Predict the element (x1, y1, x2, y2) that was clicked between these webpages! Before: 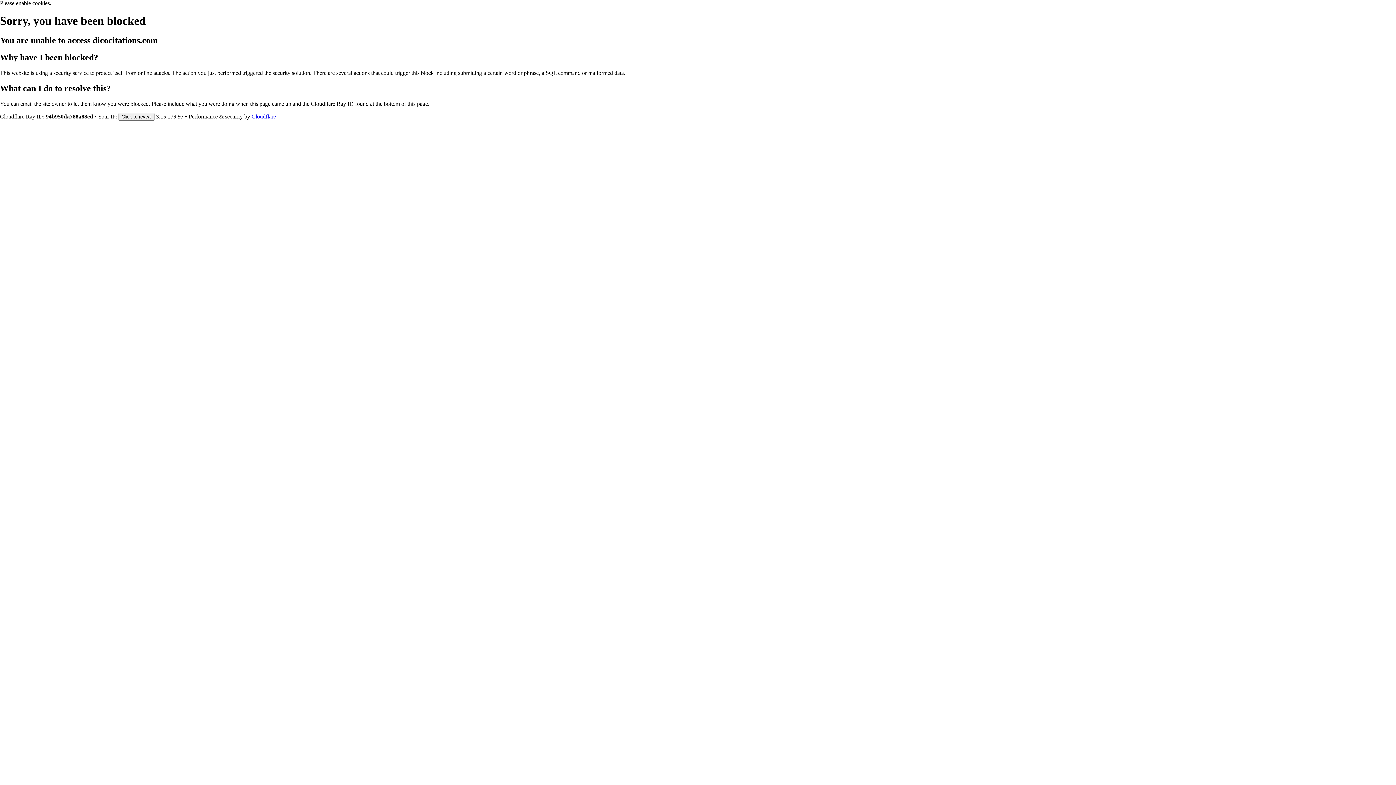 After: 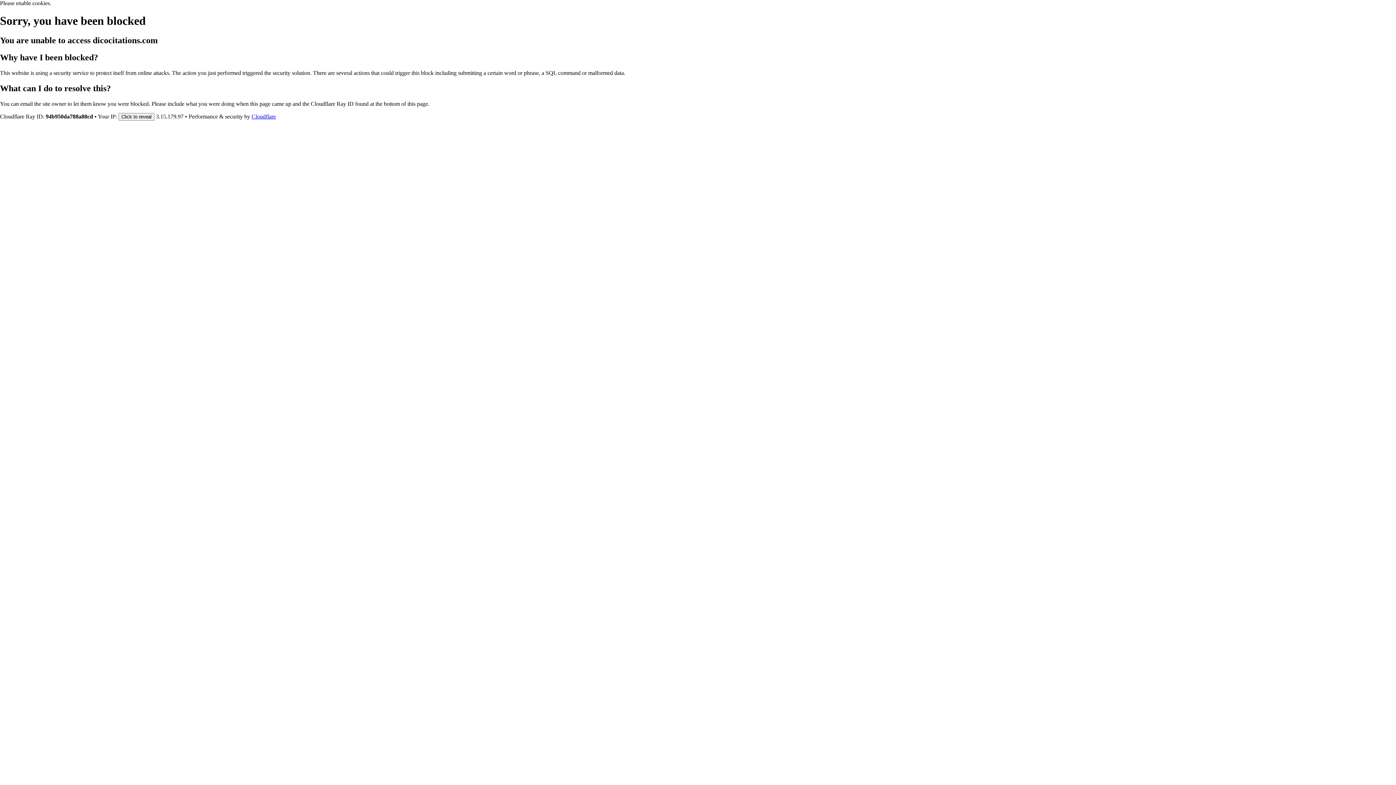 Action: bbox: (251, 113, 276, 119) label: Cloudflare